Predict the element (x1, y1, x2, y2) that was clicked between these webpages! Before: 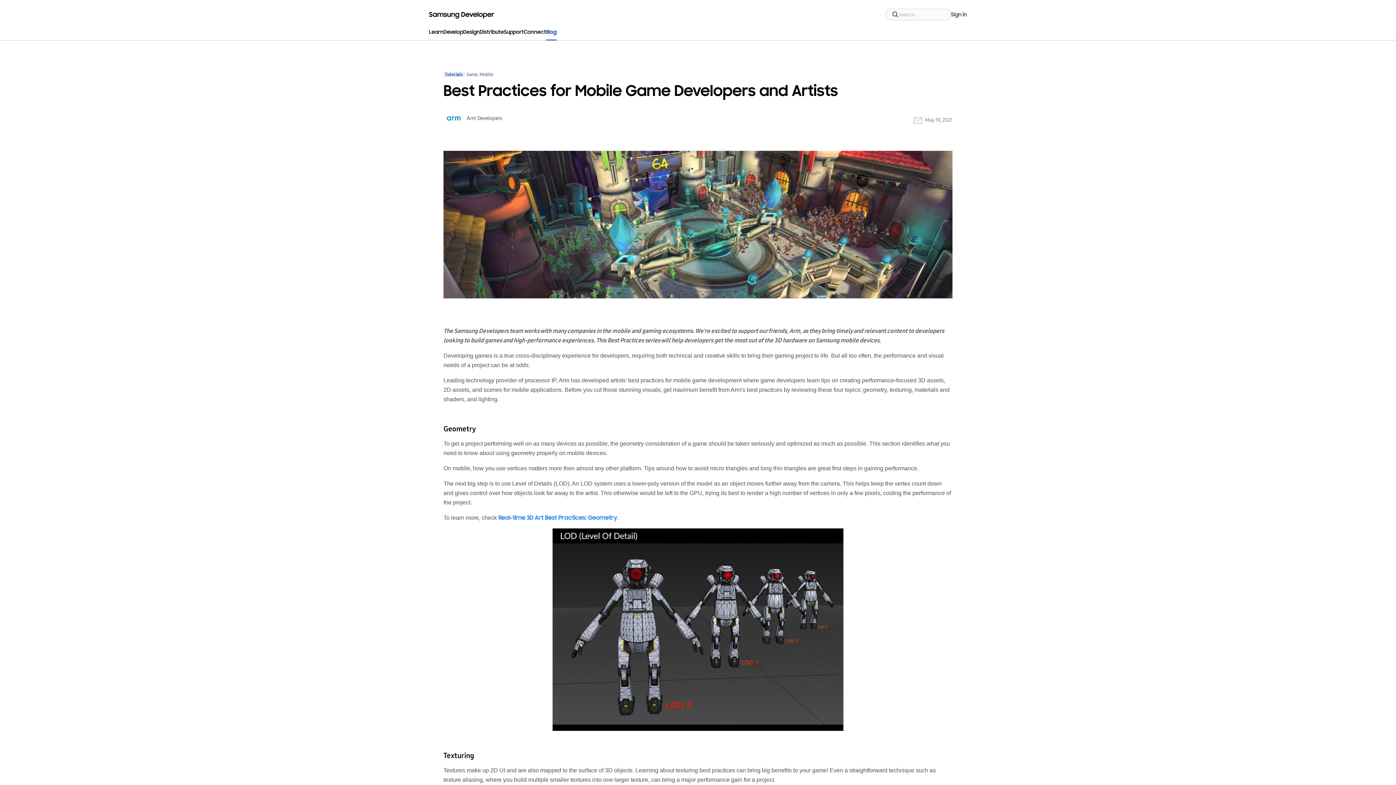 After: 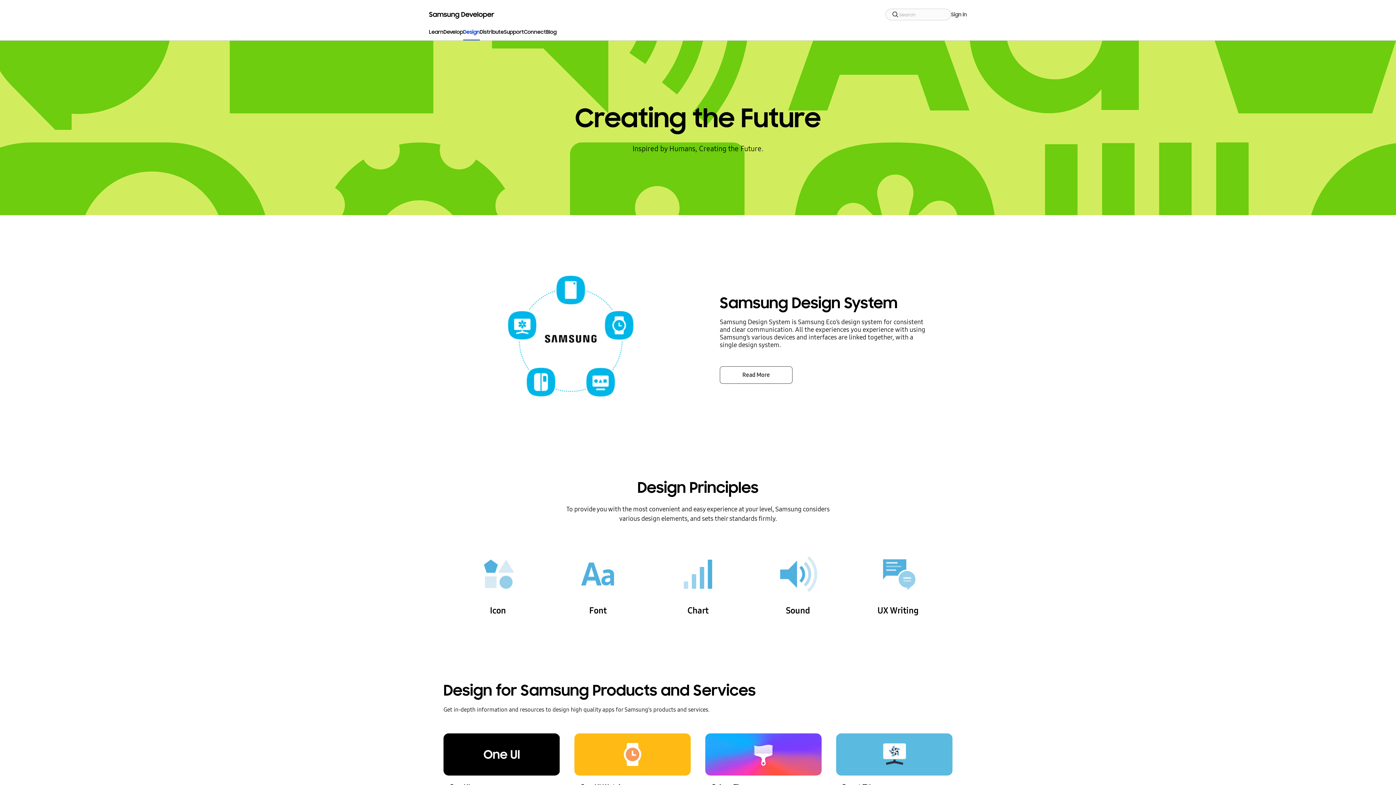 Action: label: Design bbox: (463, 23, 480, 40)